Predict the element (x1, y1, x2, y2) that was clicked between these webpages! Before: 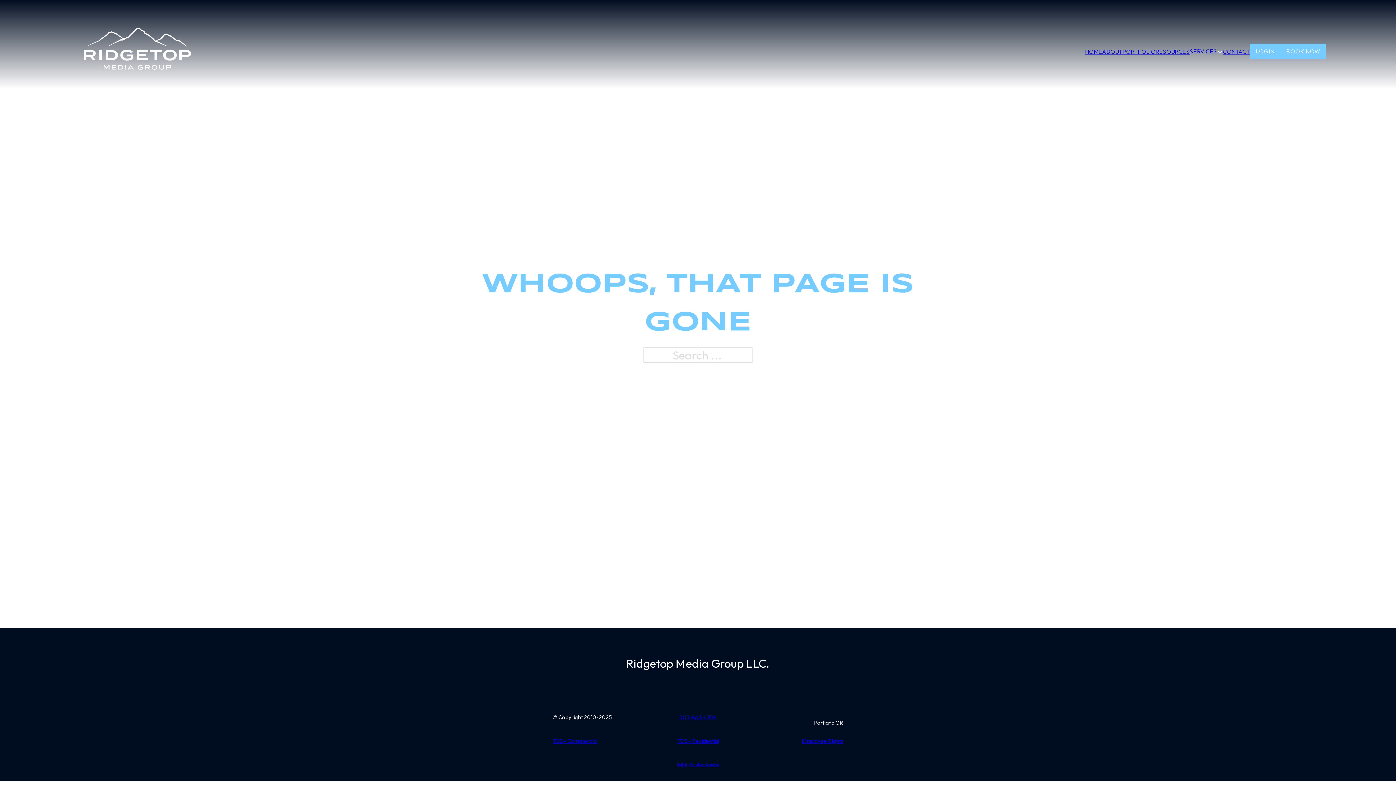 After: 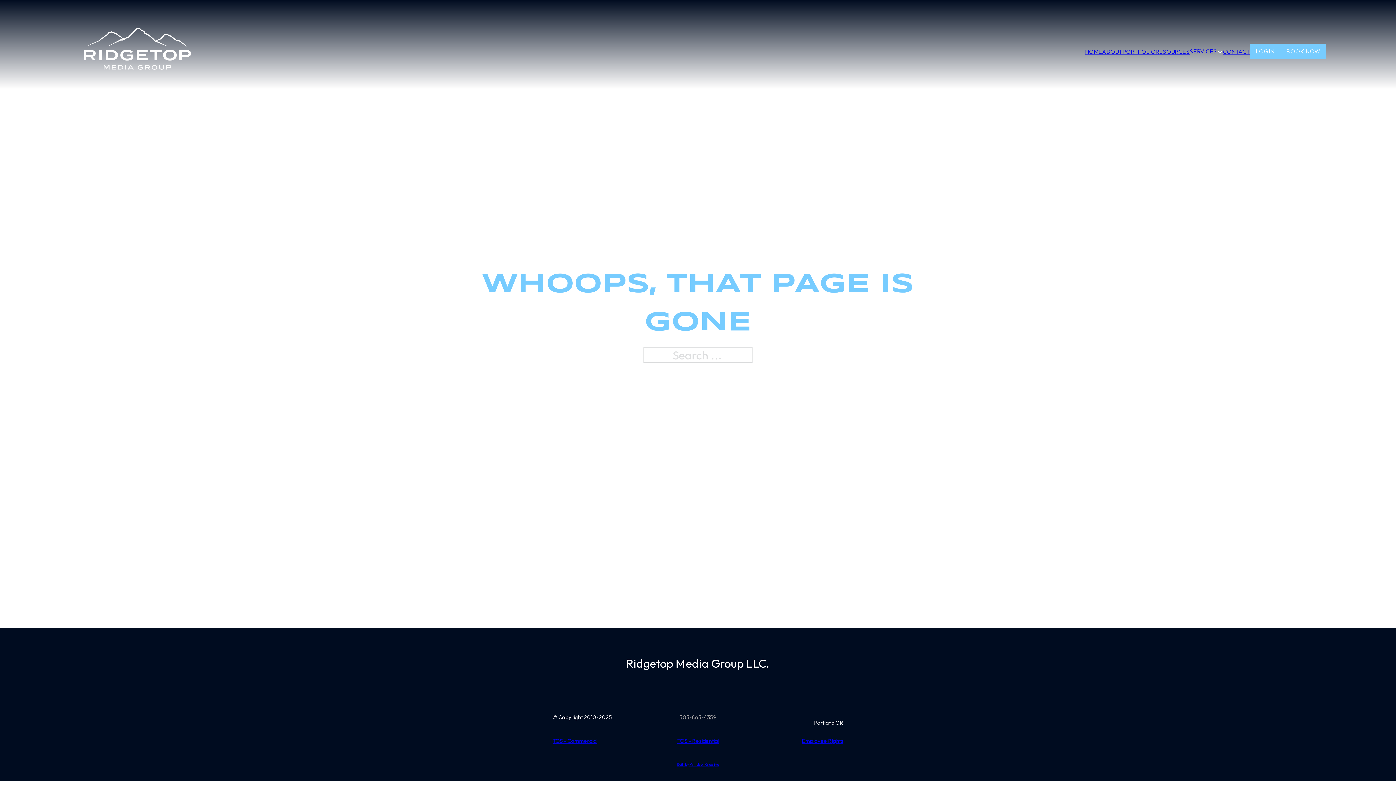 Action: label: 503-863-4359 bbox: (650, 713, 745, 733)